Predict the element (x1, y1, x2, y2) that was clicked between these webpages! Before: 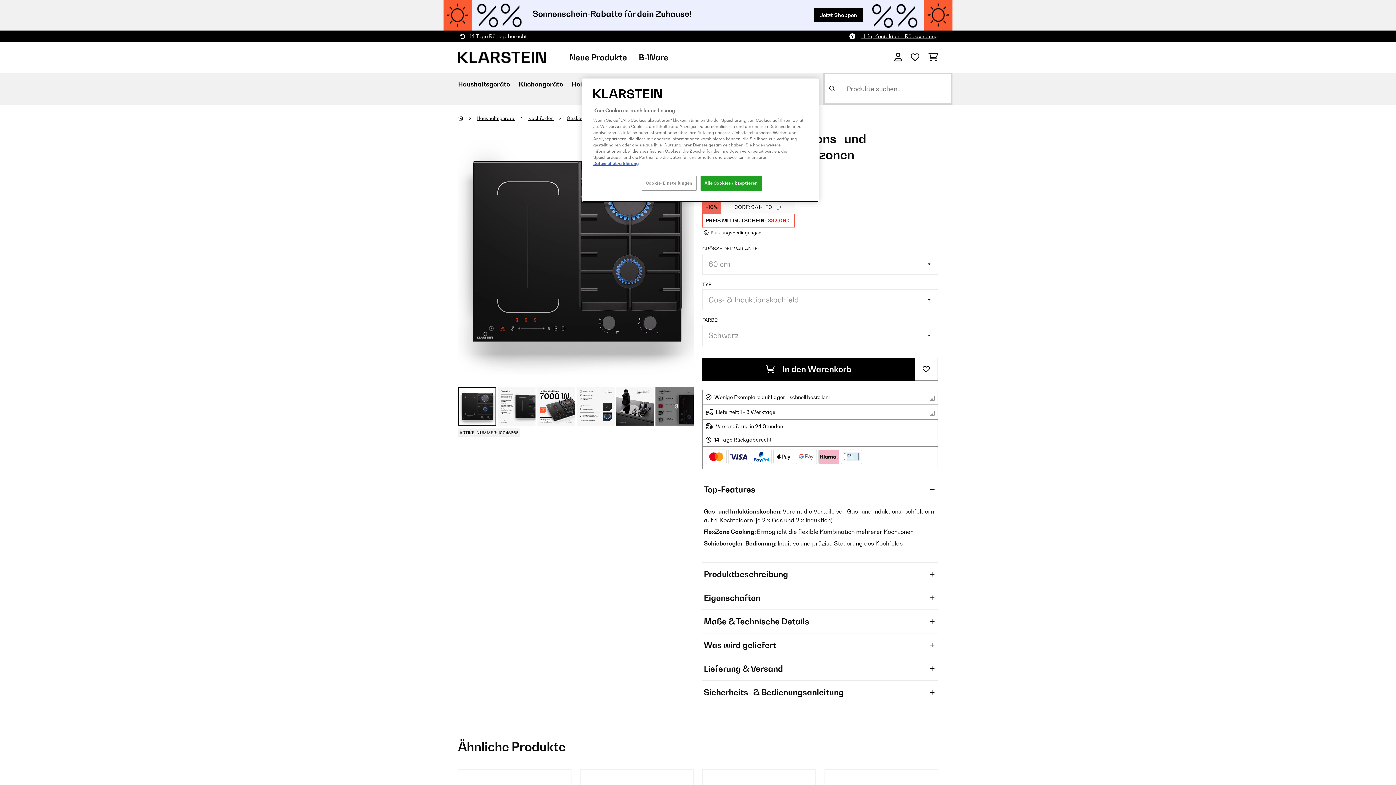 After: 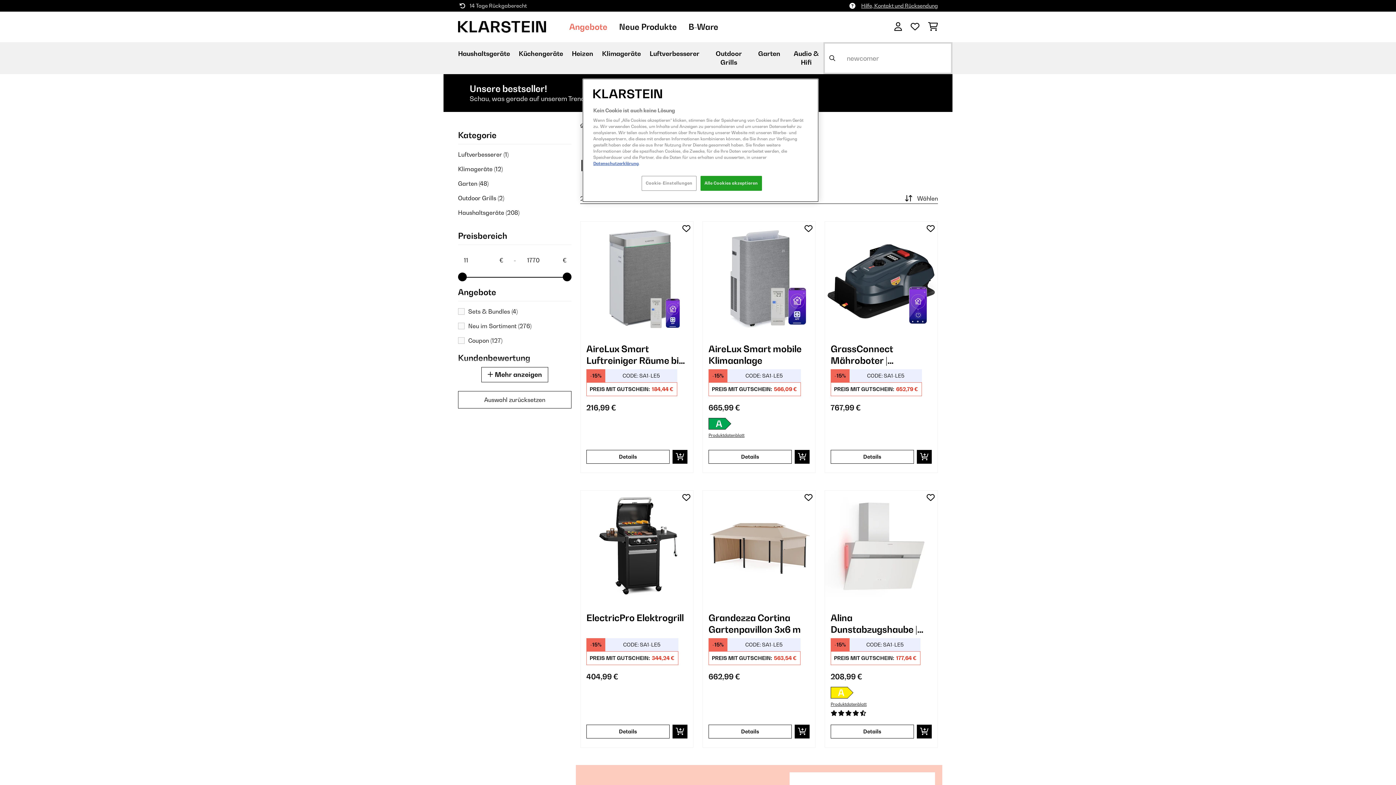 Action: label: Neue Produkte bbox: (569, 52, 627, 62)